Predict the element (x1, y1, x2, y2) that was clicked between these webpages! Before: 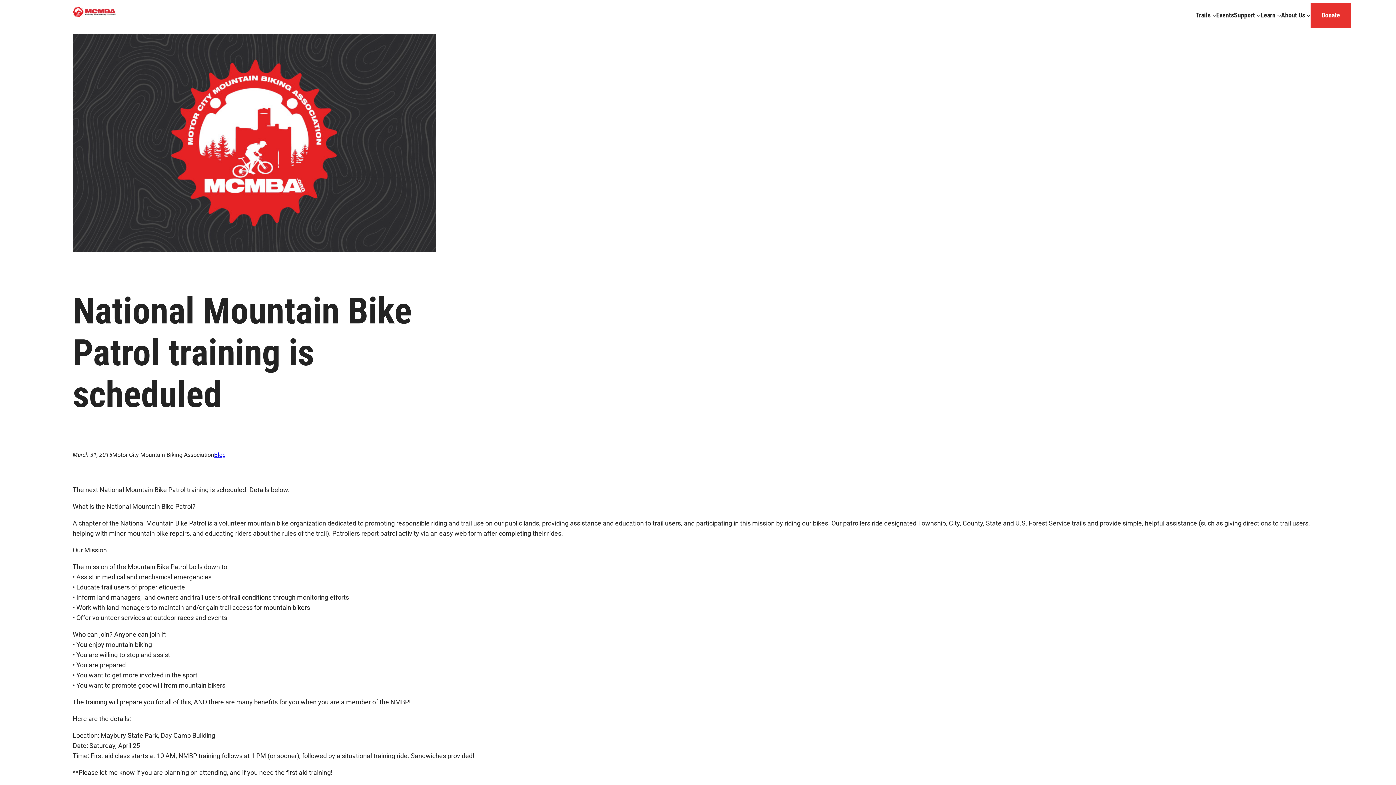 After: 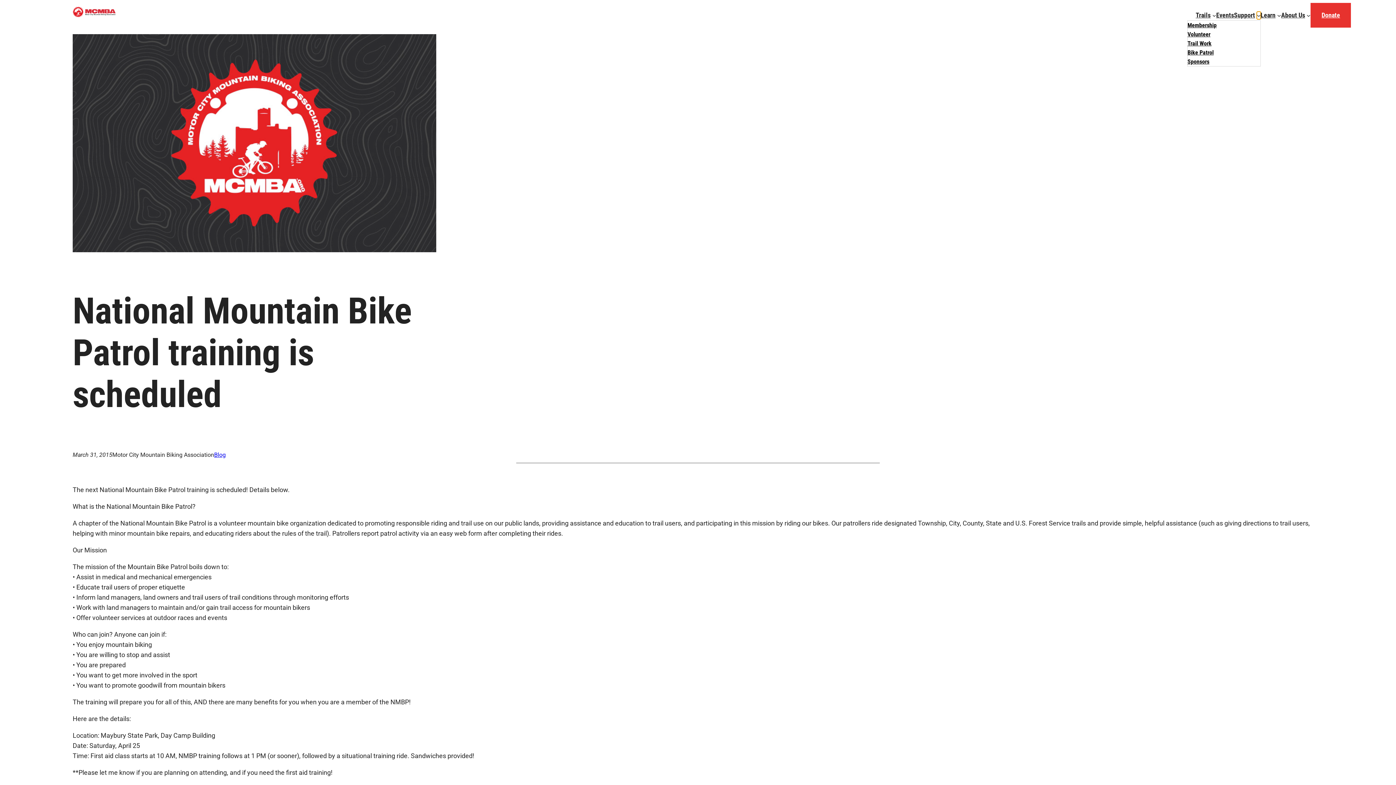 Action: bbox: (1257, 13, 1260, 17) label: Support submenu